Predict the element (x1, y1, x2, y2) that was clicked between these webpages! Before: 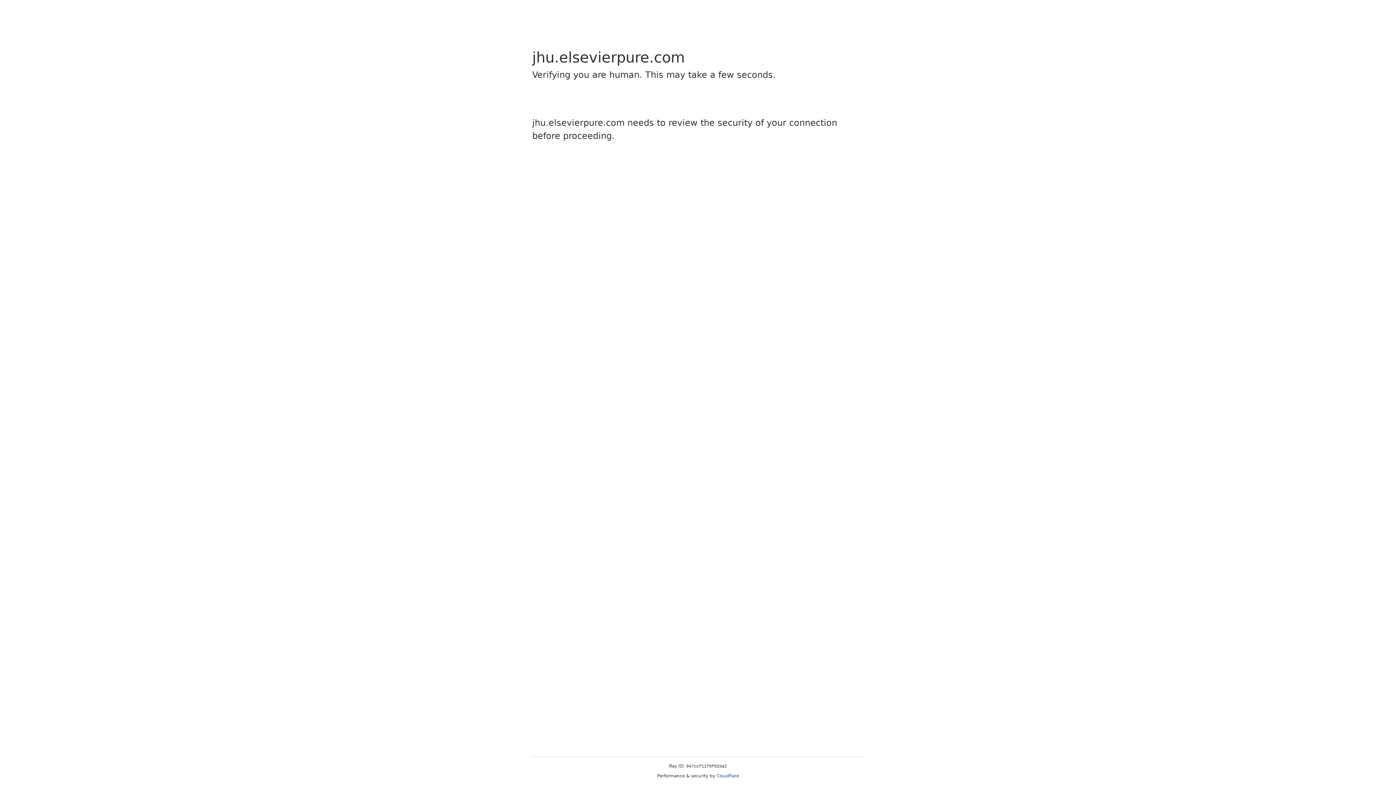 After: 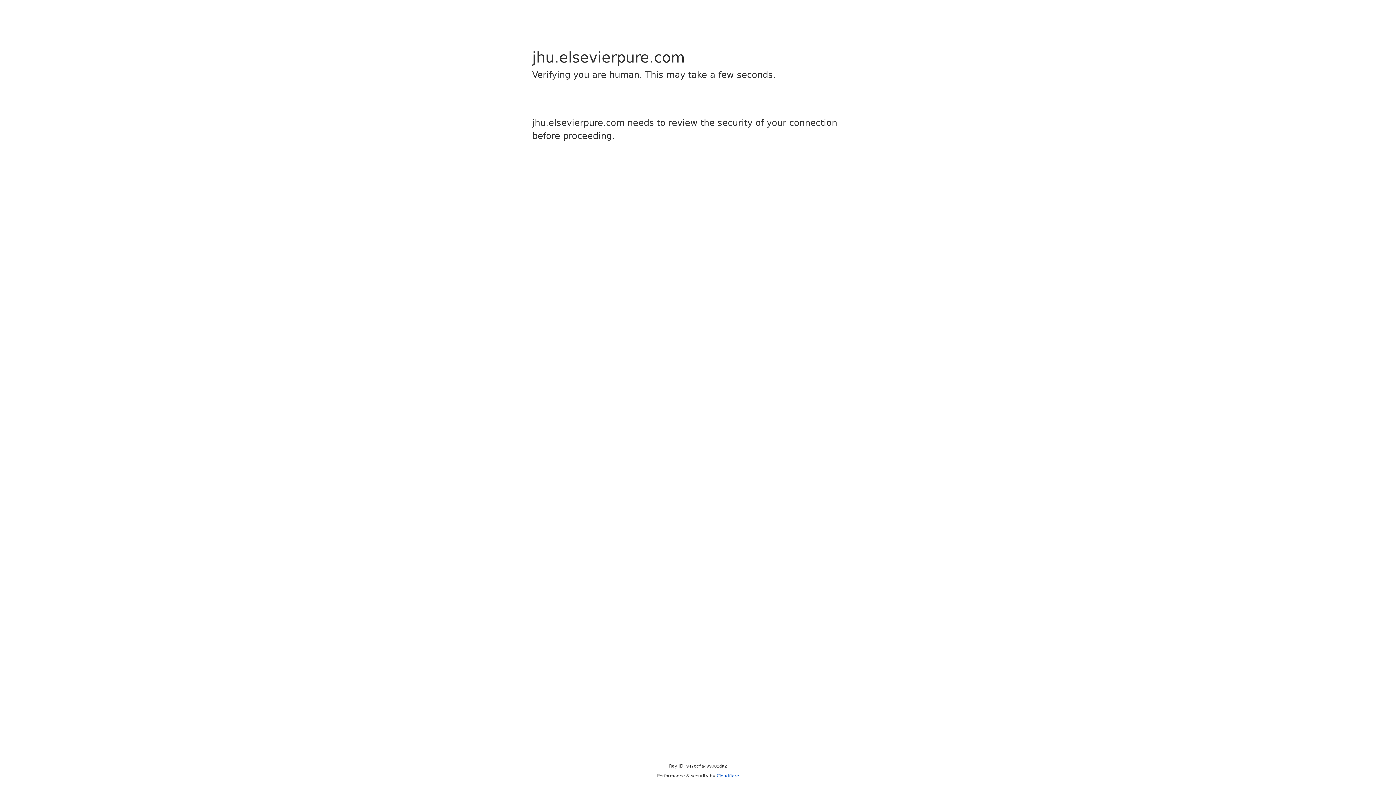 Action: bbox: (716, 773, 739, 778) label: Cloudflare